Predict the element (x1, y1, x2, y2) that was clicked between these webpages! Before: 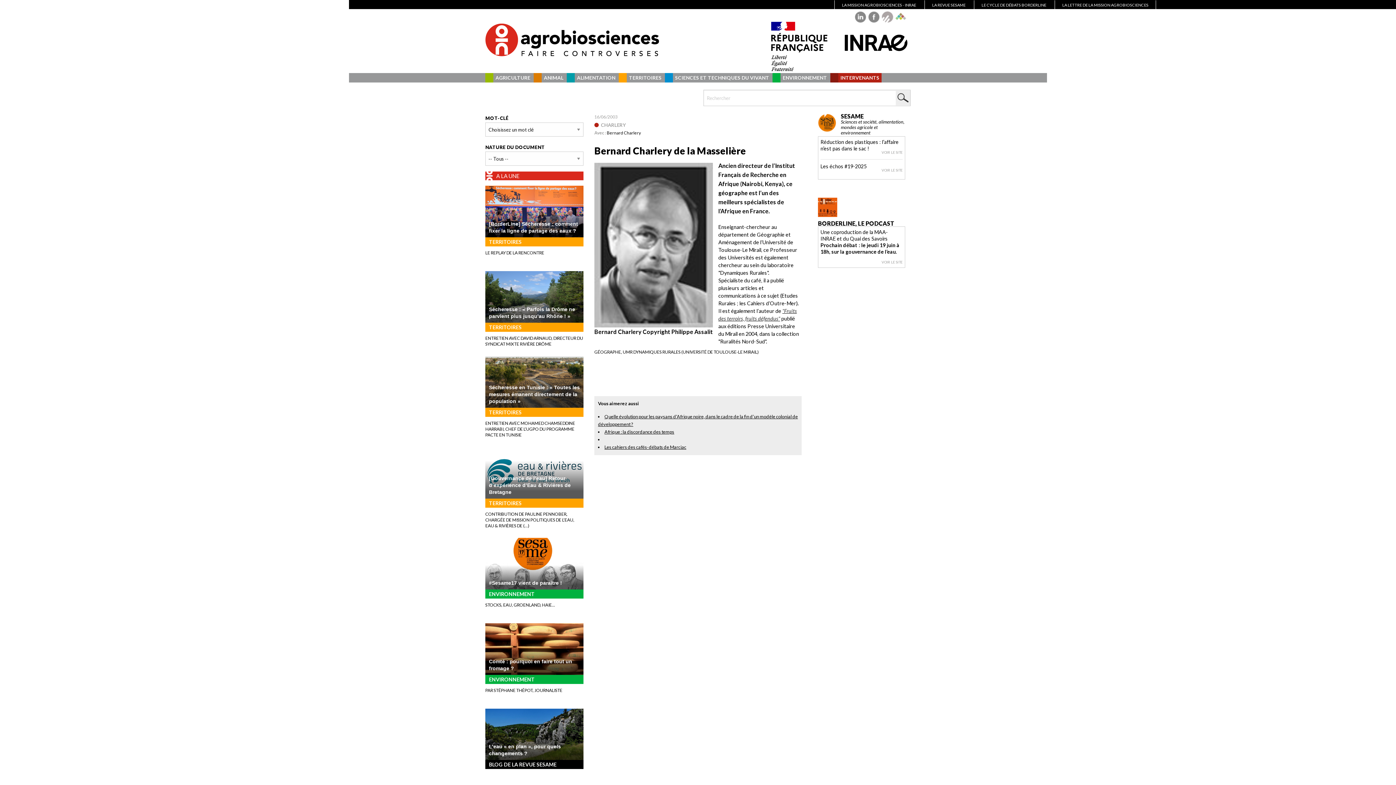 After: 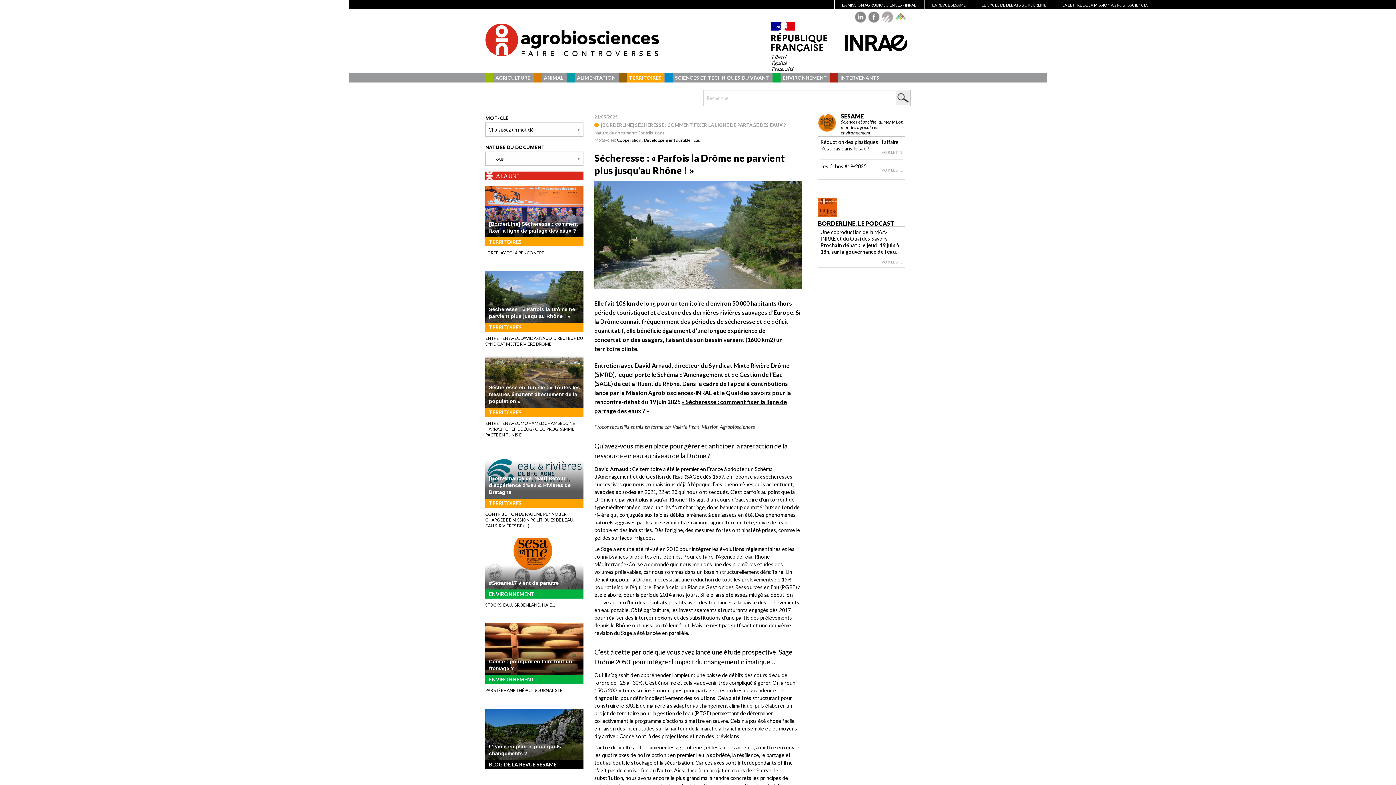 Action: bbox: (485, 271, 583, 347) label: Sécheresse : « Parfois la Drôme ne parvient plus jusqu’au Rhône ! »
TERRITOIRES
ENTRETIEN AVEC DAVID ARNAUD, DIRECTEUR DU SYNDICAT MIXTE RIVIÈRE DRÔME